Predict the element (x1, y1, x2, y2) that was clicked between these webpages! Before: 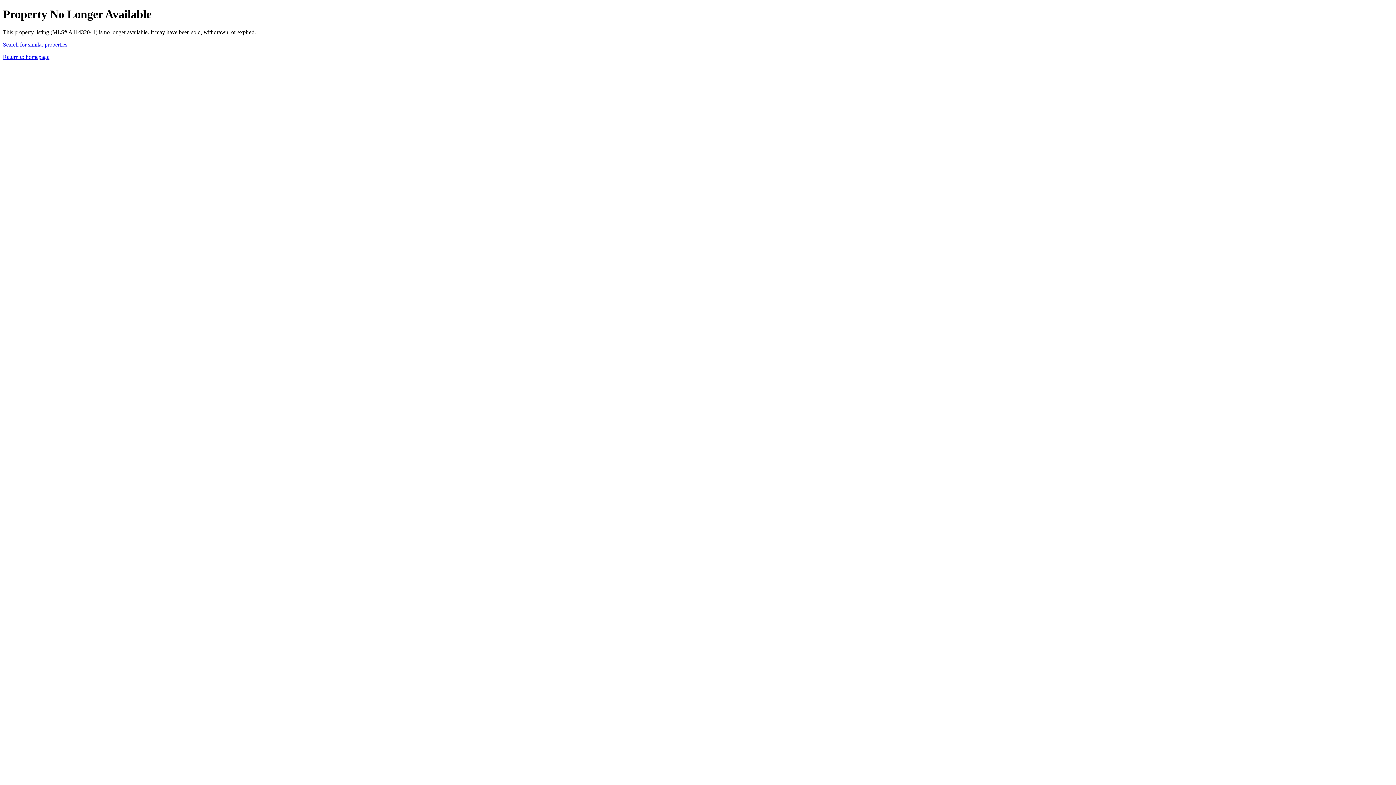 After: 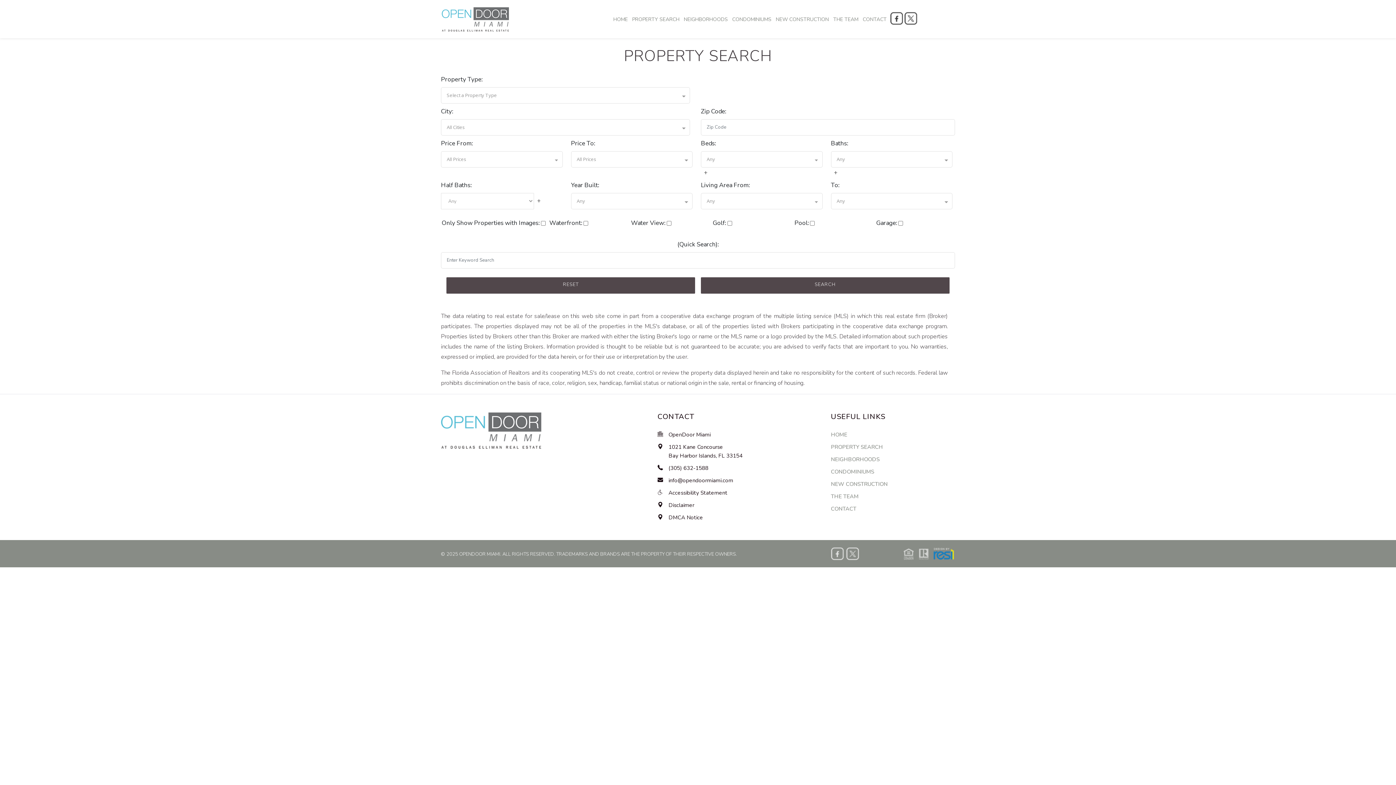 Action: label: Search for similar properties bbox: (2, 41, 67, 47)